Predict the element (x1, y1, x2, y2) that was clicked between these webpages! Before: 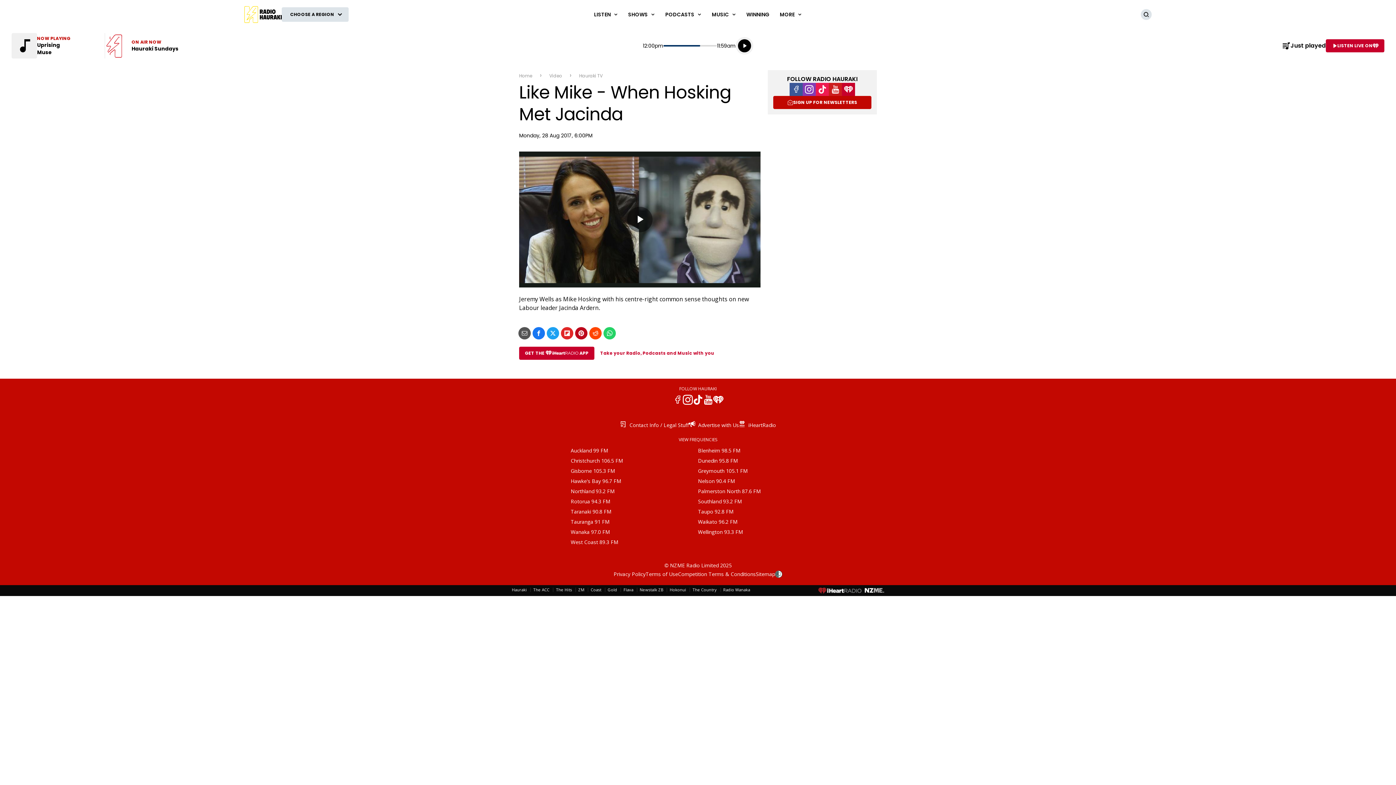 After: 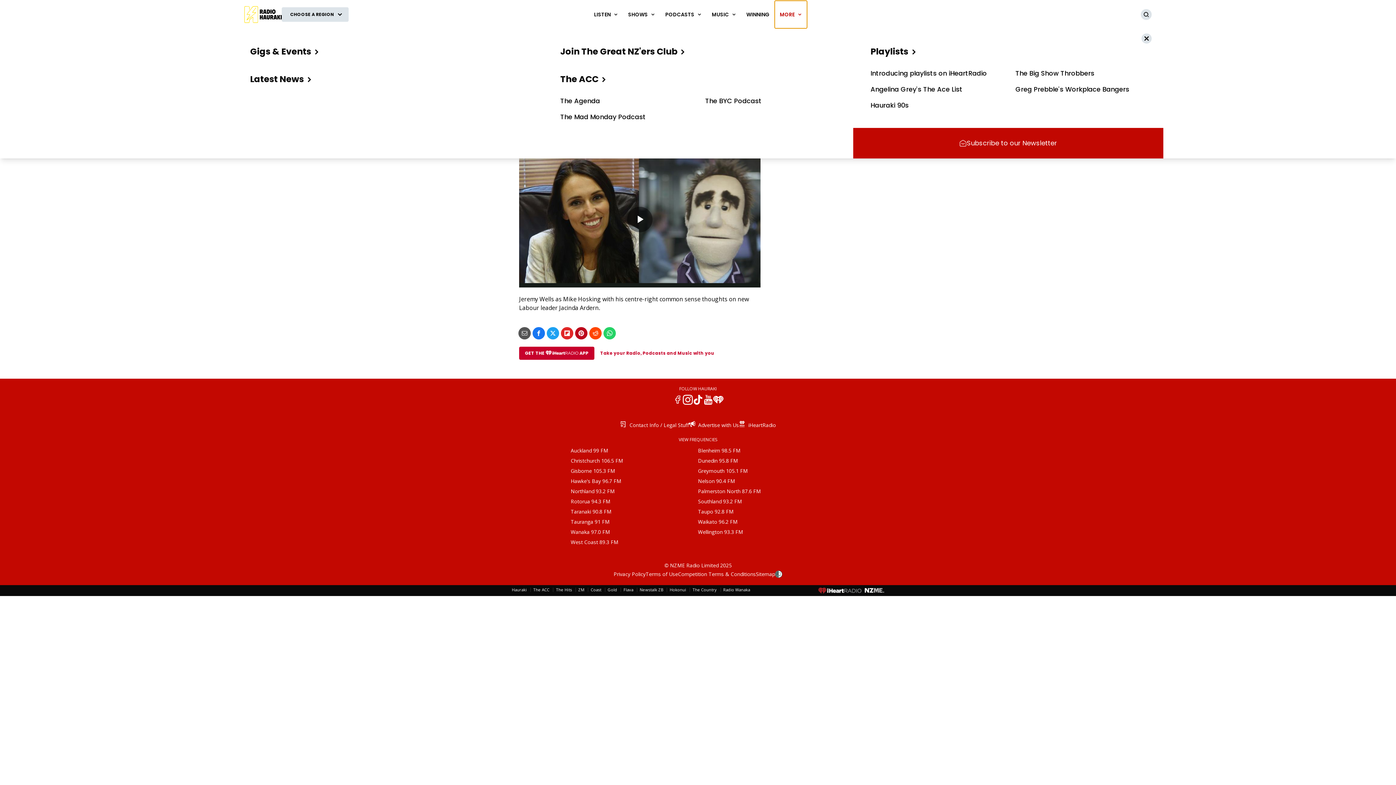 Action: bbox: (774, 0, 807, 28) label: MORE